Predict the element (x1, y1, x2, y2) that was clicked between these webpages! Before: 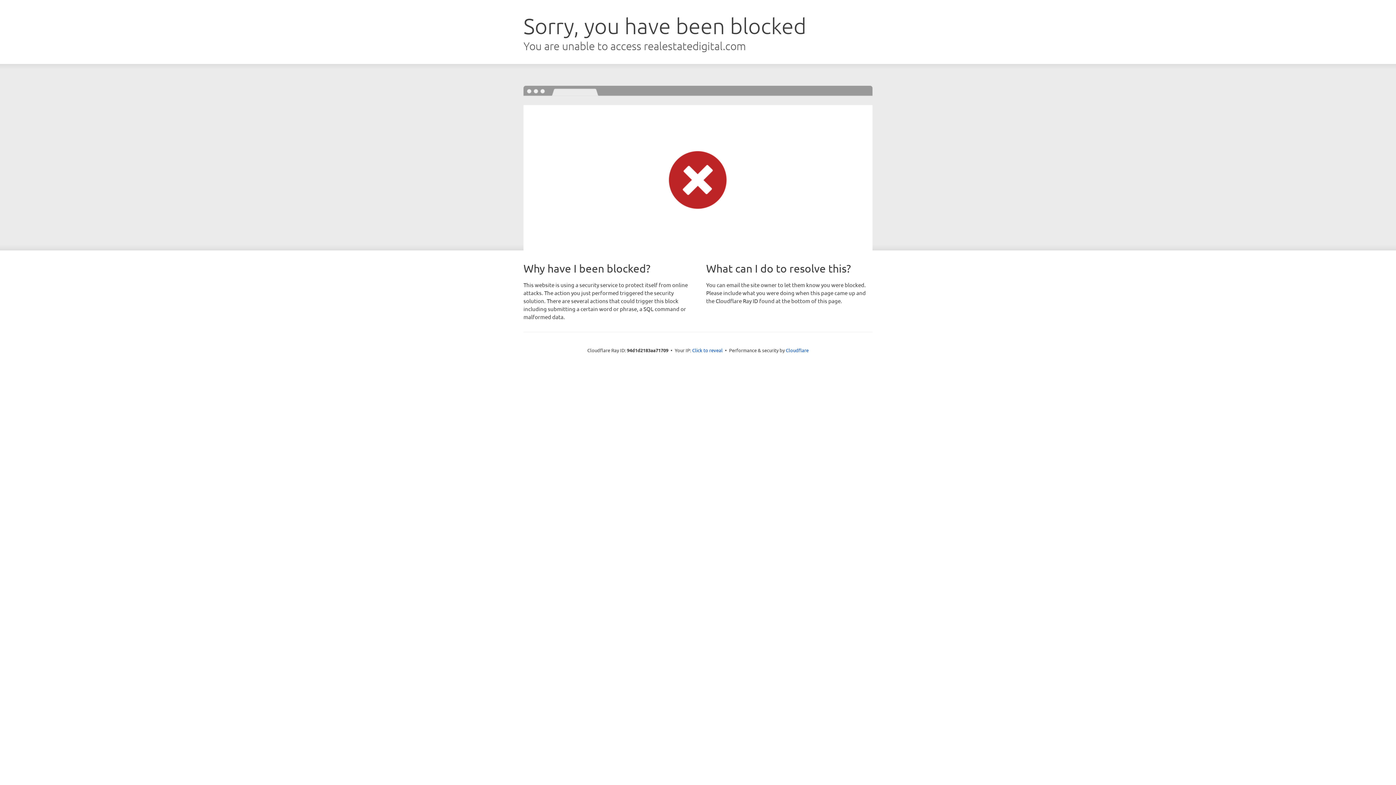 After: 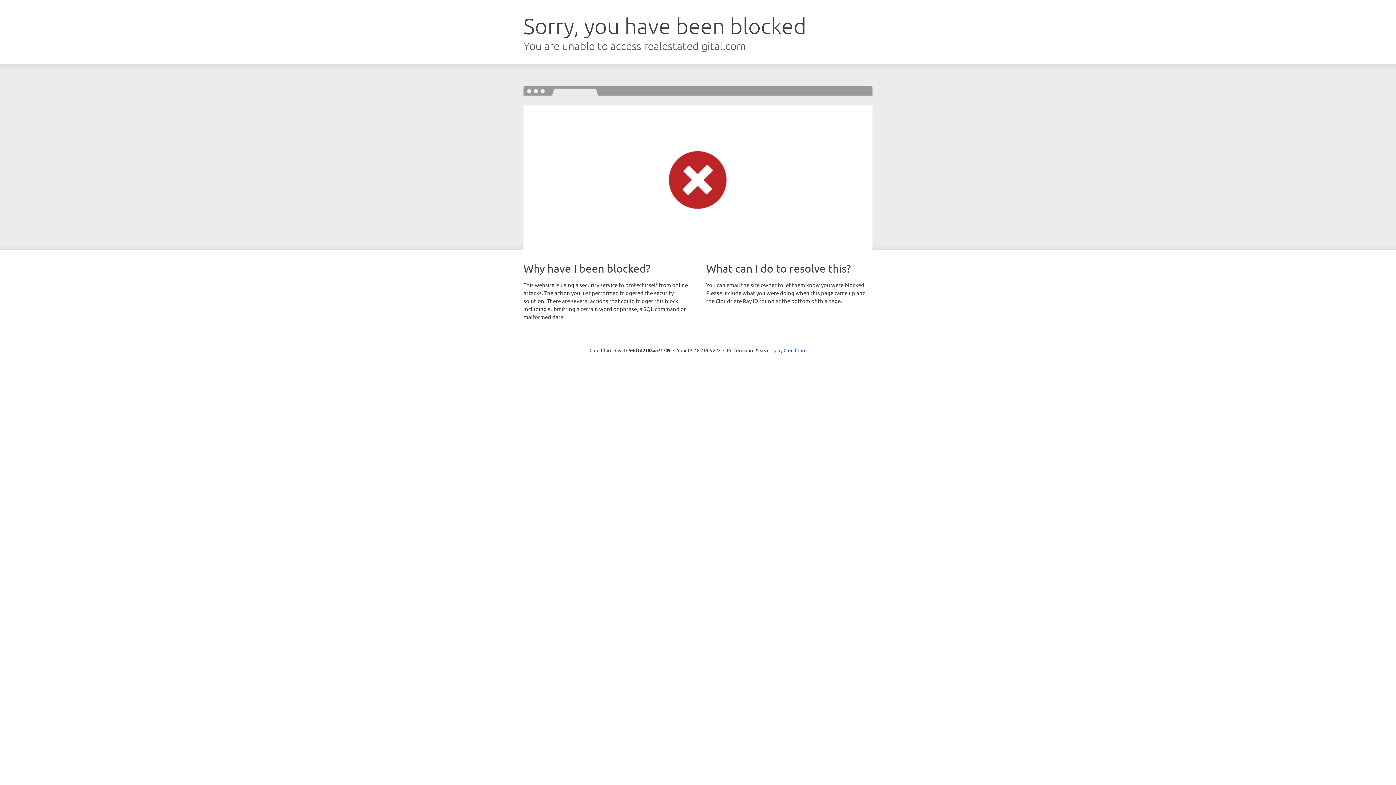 Action: label: Click to reveal bbox: (692, 346, 722, 353)